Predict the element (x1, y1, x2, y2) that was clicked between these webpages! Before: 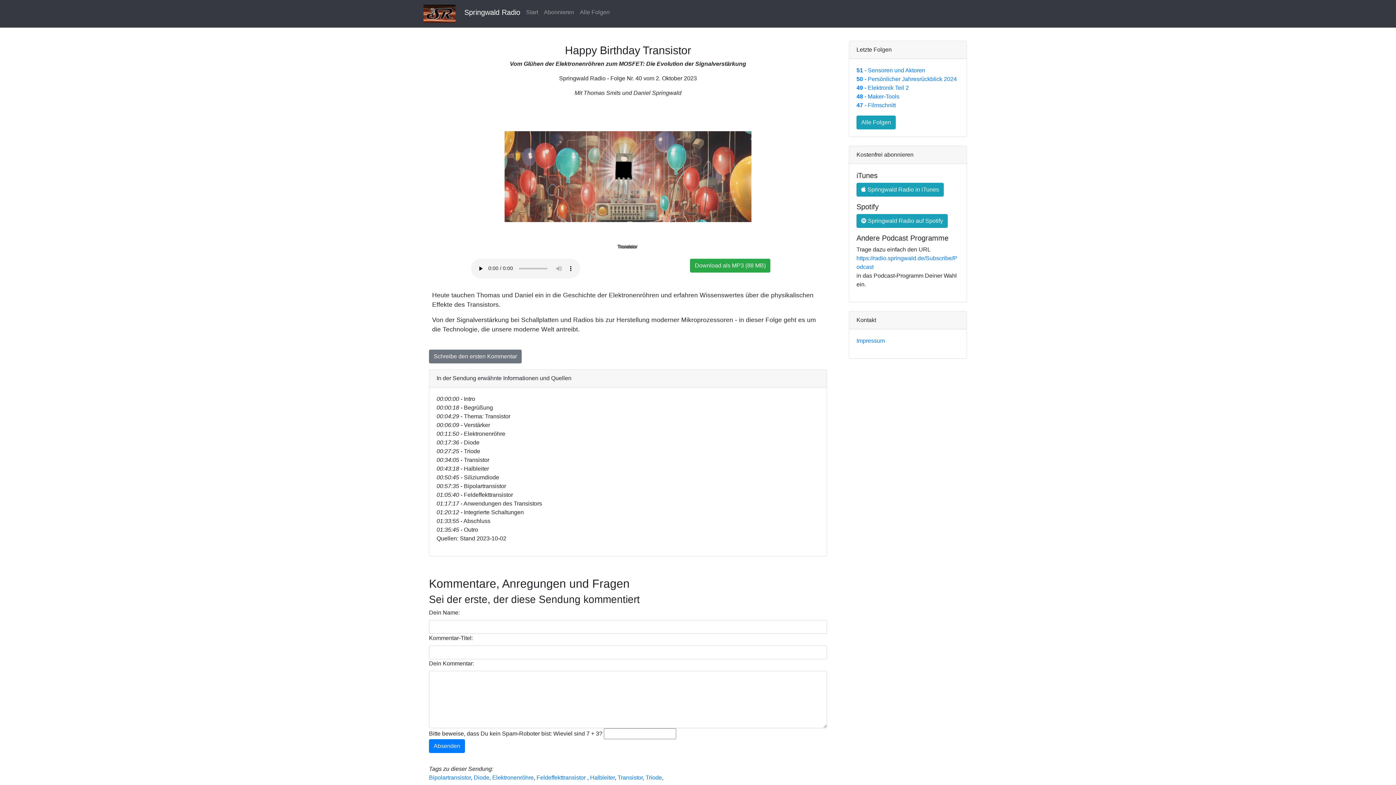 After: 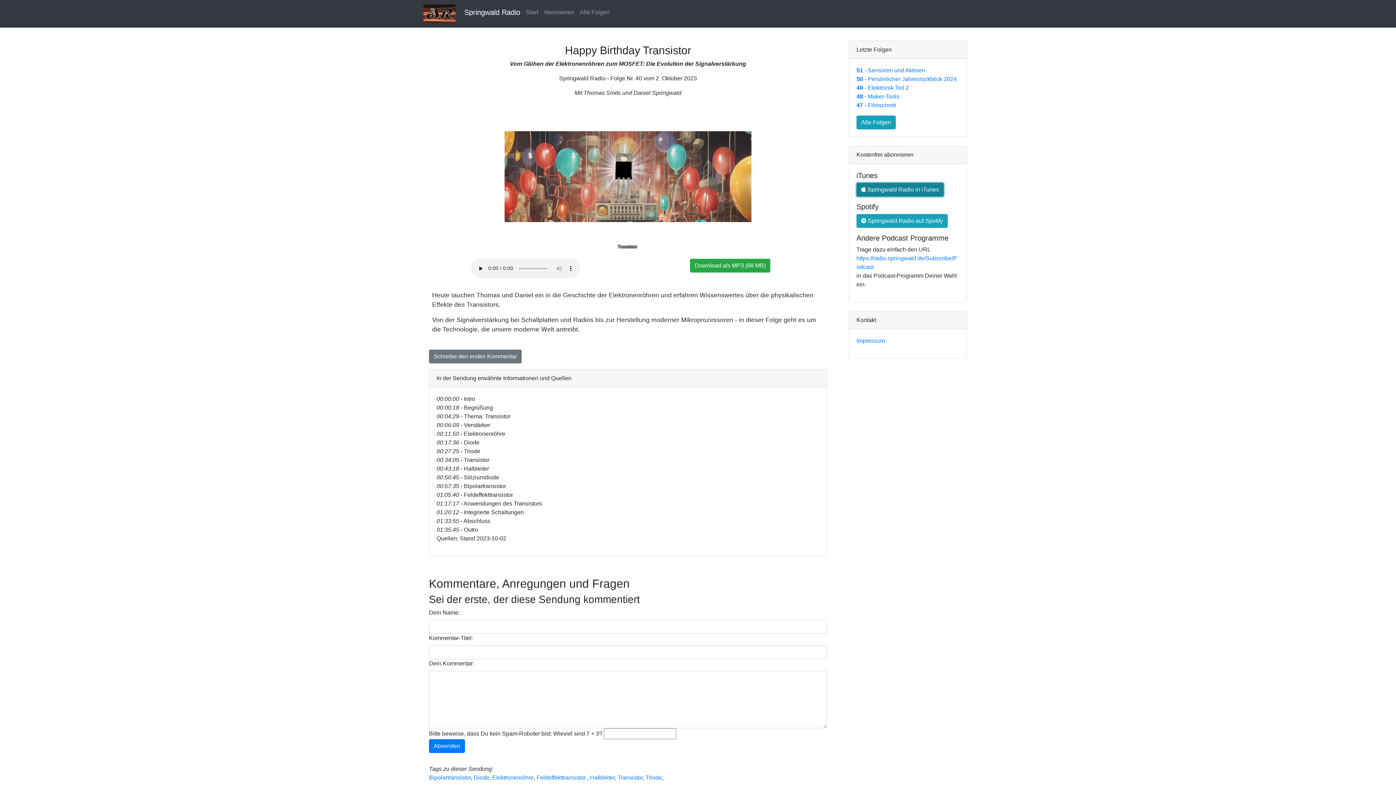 Action: label:  Springwald Radio in iTunes bbox: (856, 182, 944, 196)